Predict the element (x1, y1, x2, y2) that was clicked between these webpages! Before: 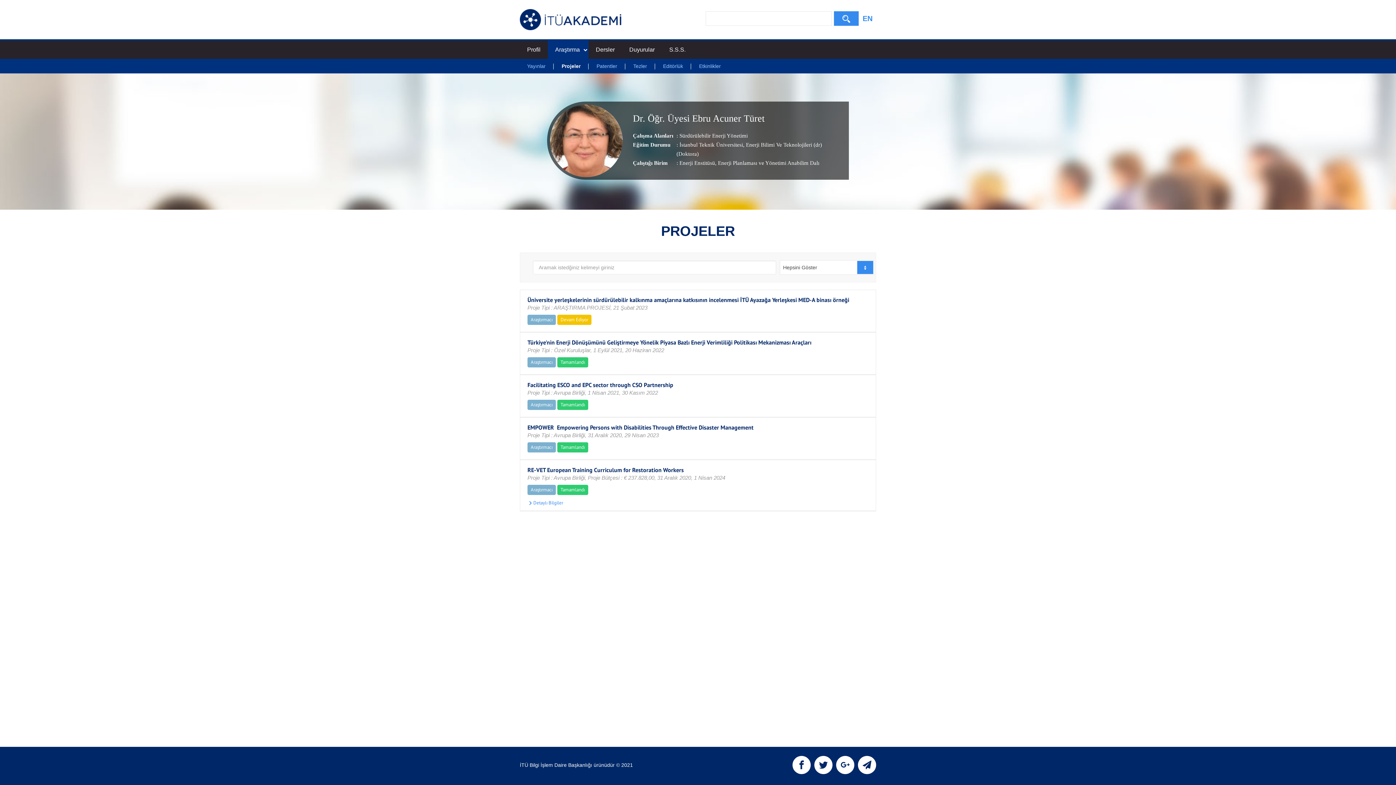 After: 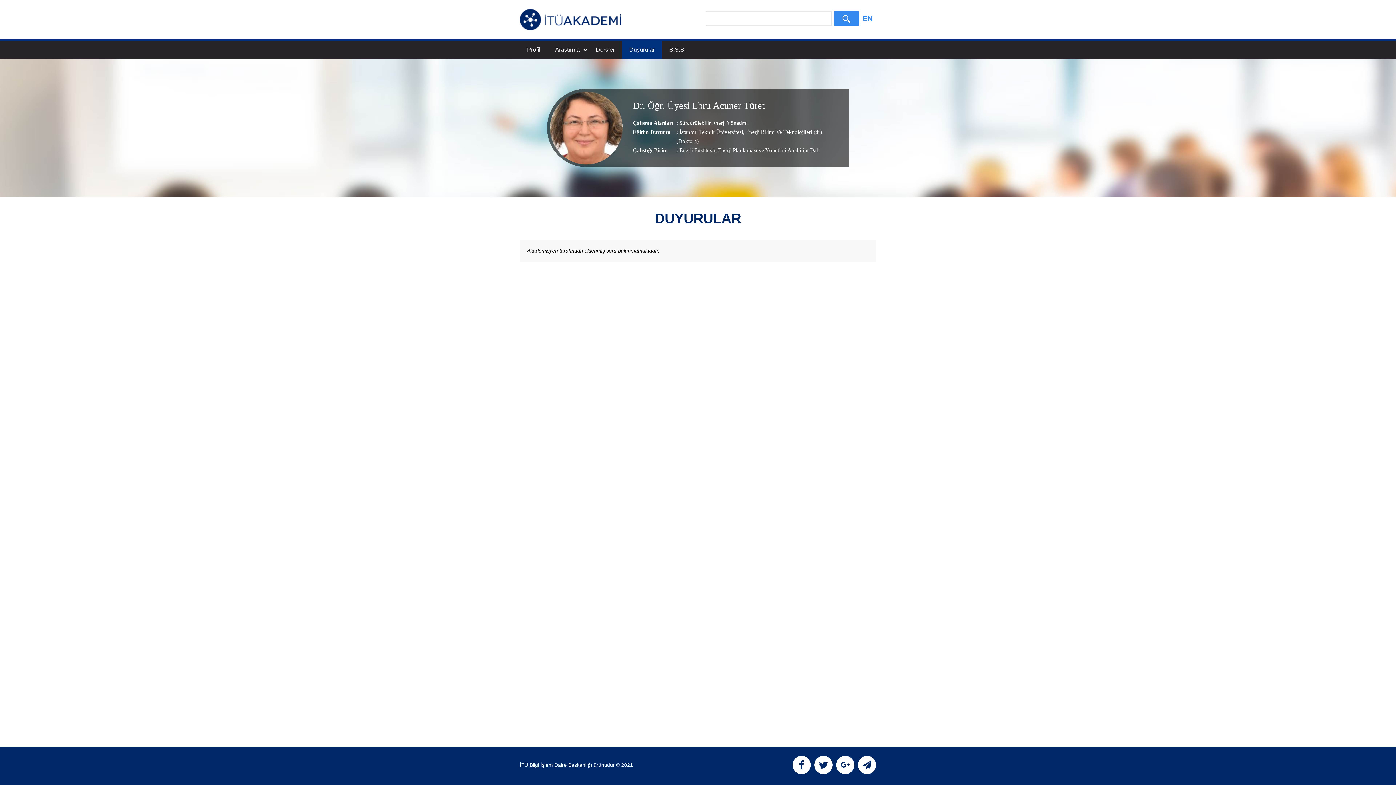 Action: bbox: (622, 40, 662, 58) label: Duyurular